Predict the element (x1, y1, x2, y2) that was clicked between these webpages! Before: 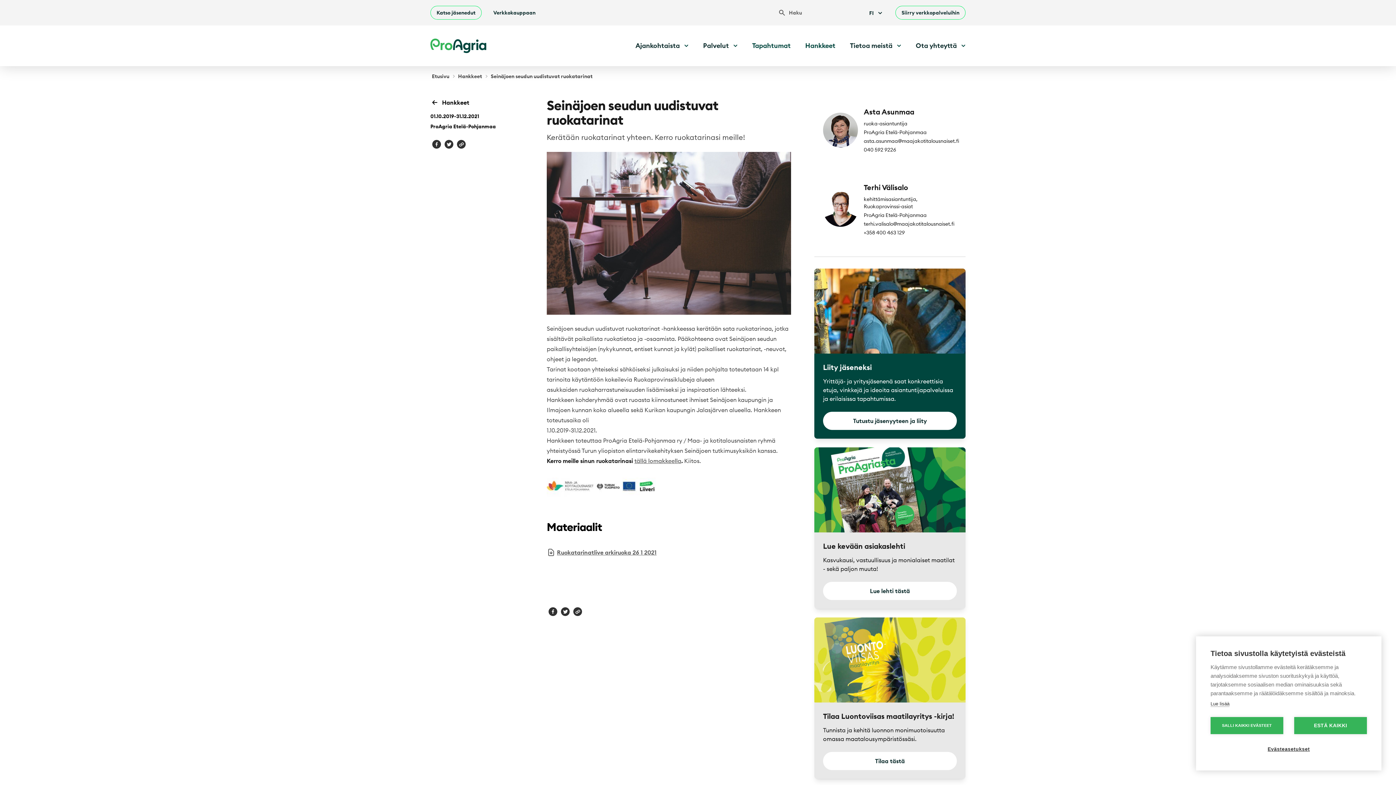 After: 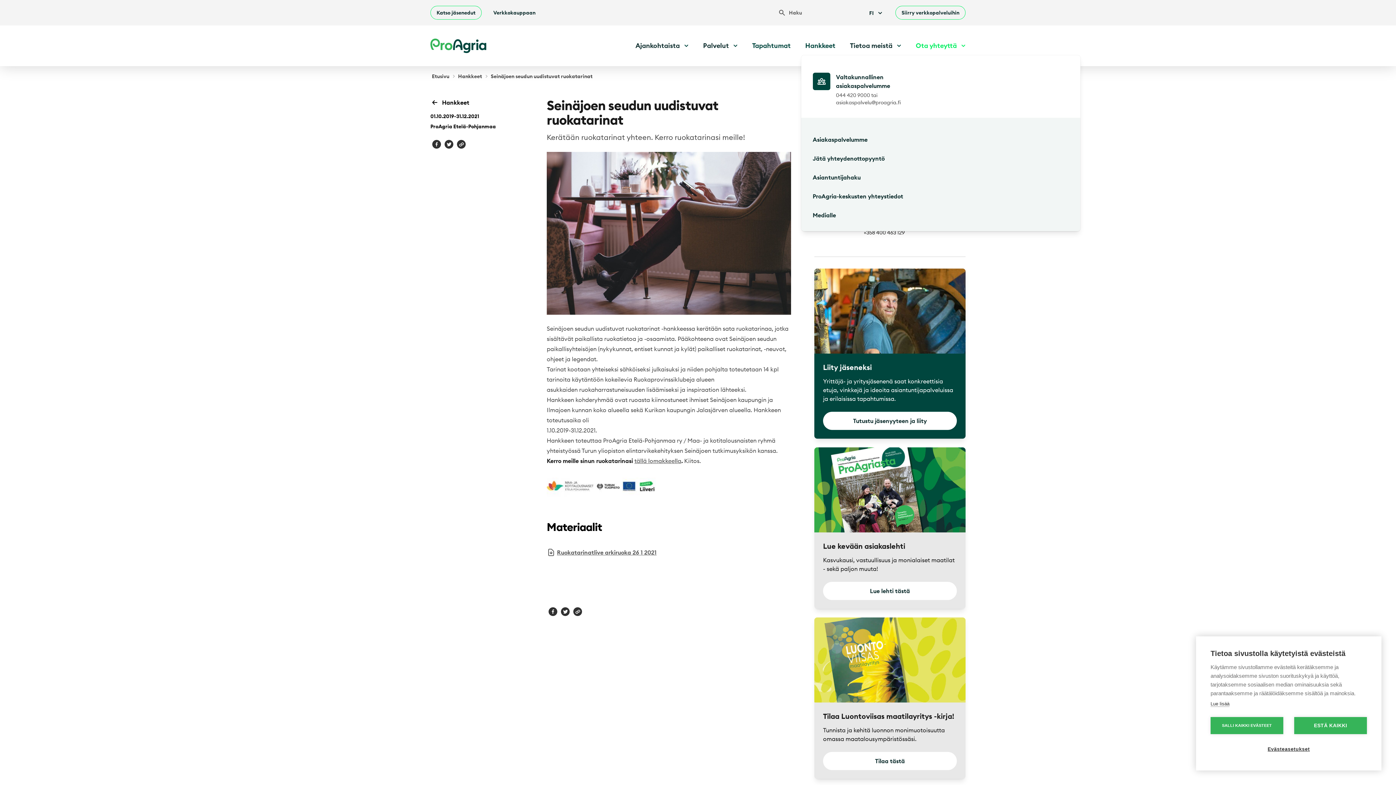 Action: label: Ota yhteyttä bbox: (916, 40, 967, 50)